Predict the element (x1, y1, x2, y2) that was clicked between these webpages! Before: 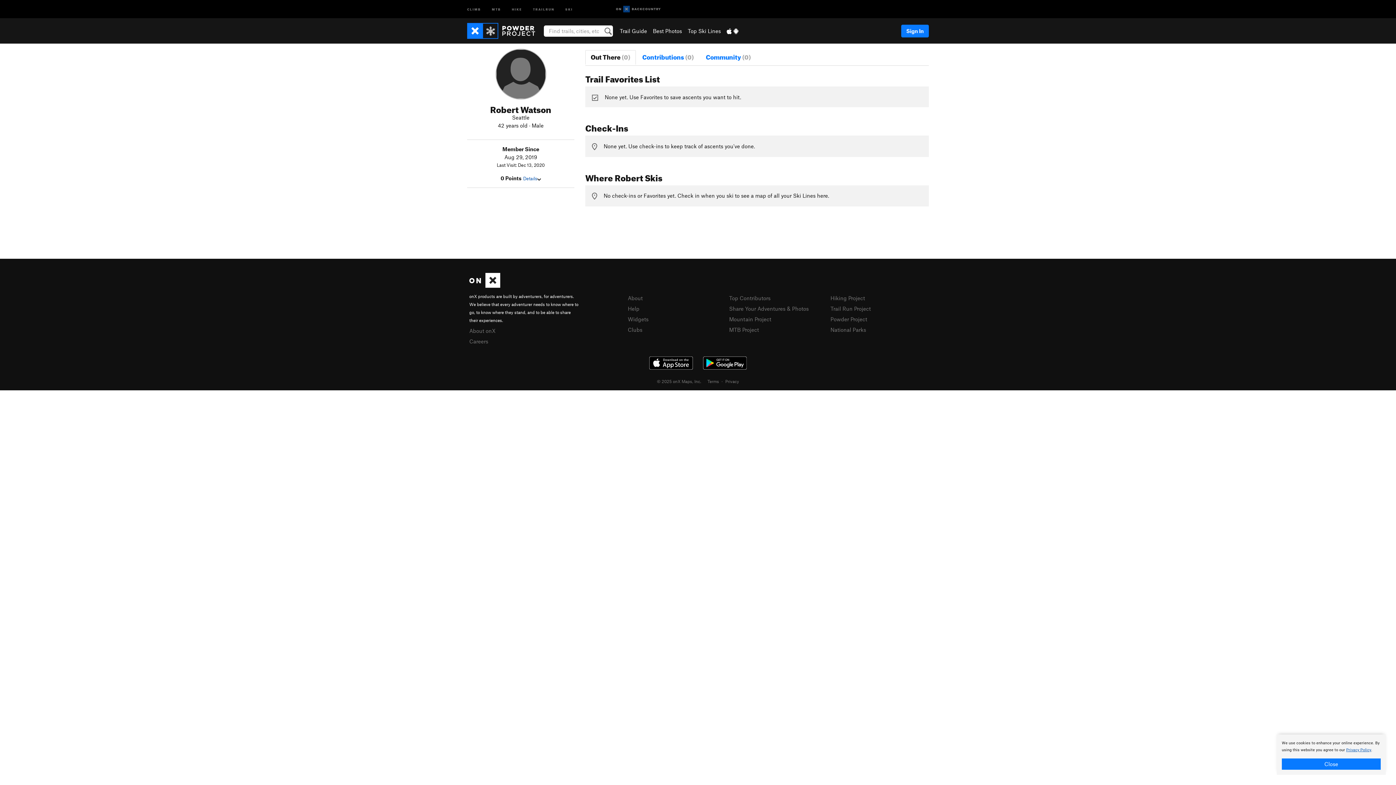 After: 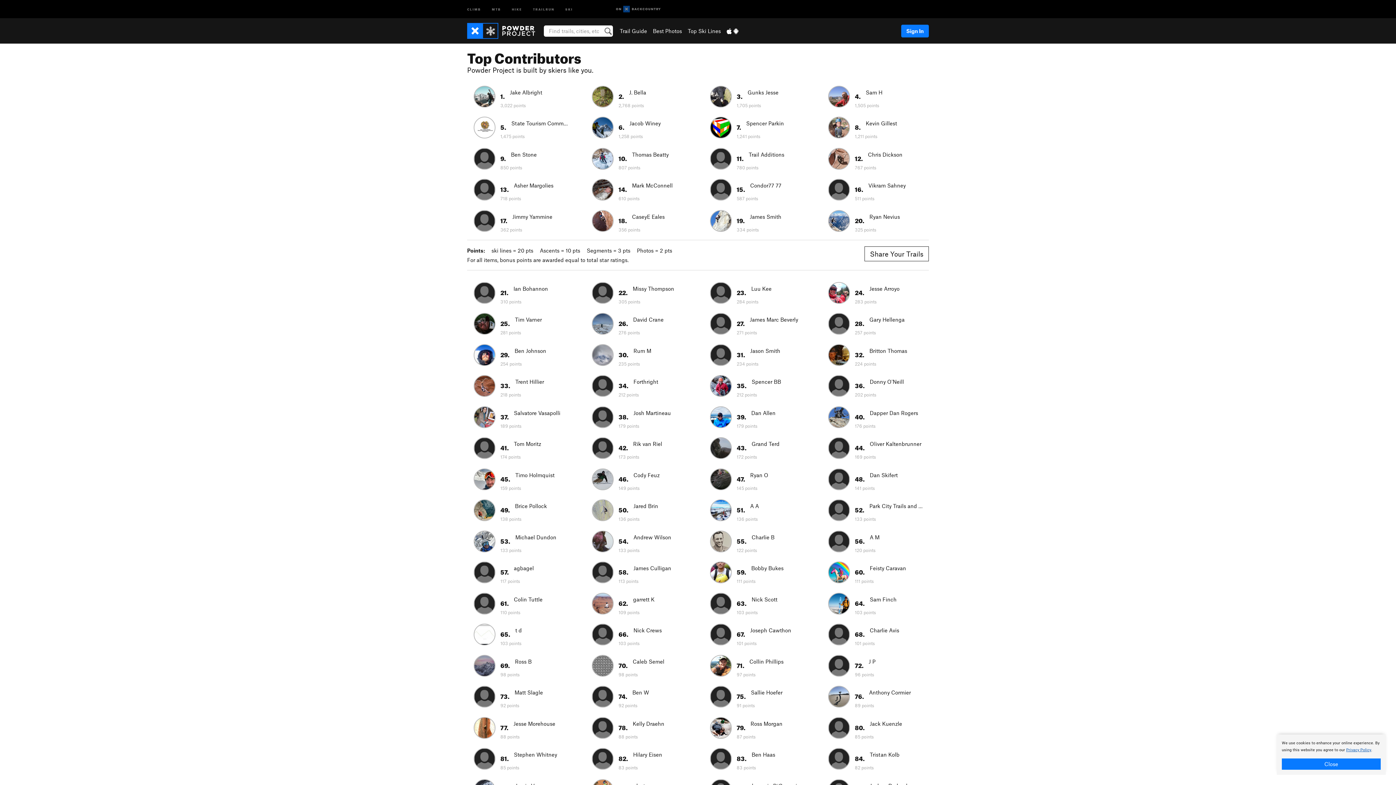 Action: label: Top Contributors bbox: (729, 294, 770, 301)